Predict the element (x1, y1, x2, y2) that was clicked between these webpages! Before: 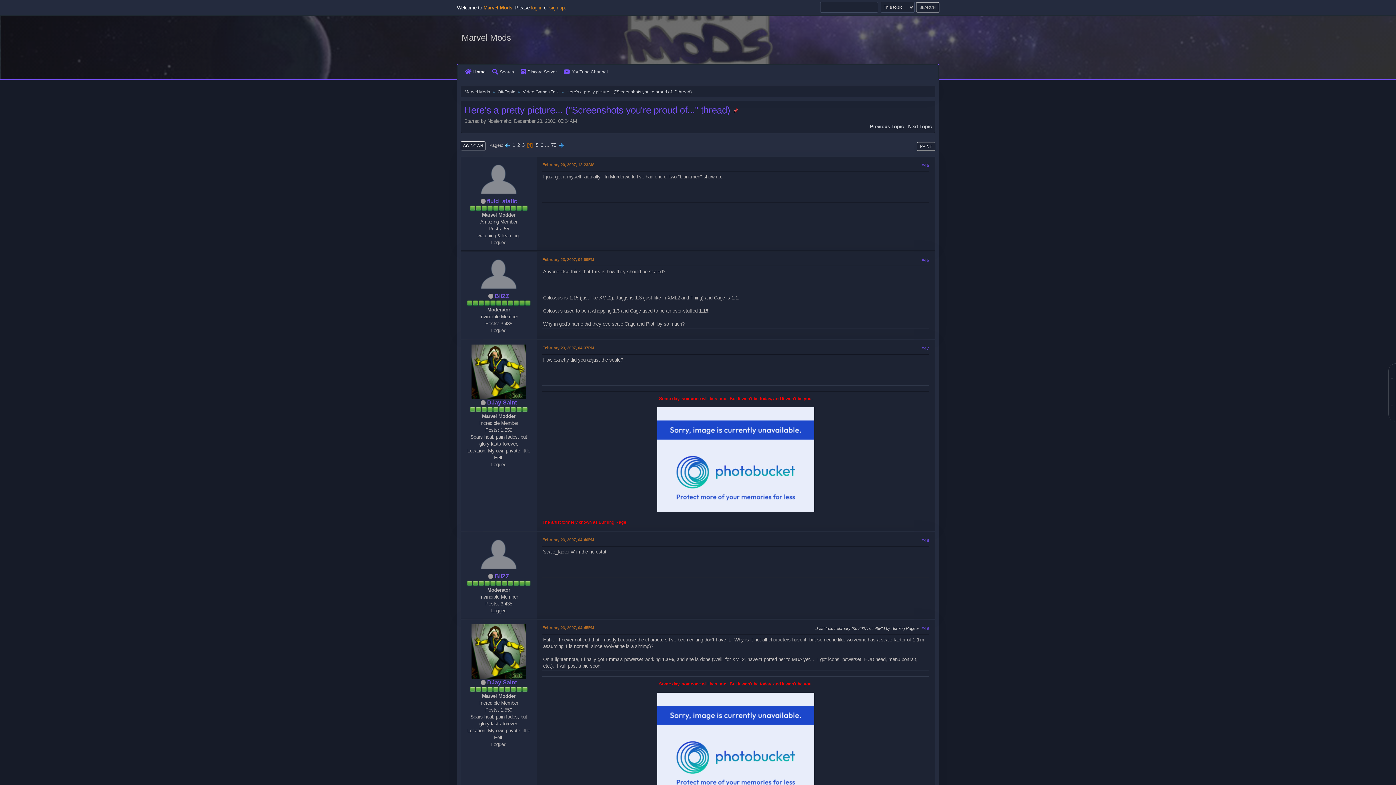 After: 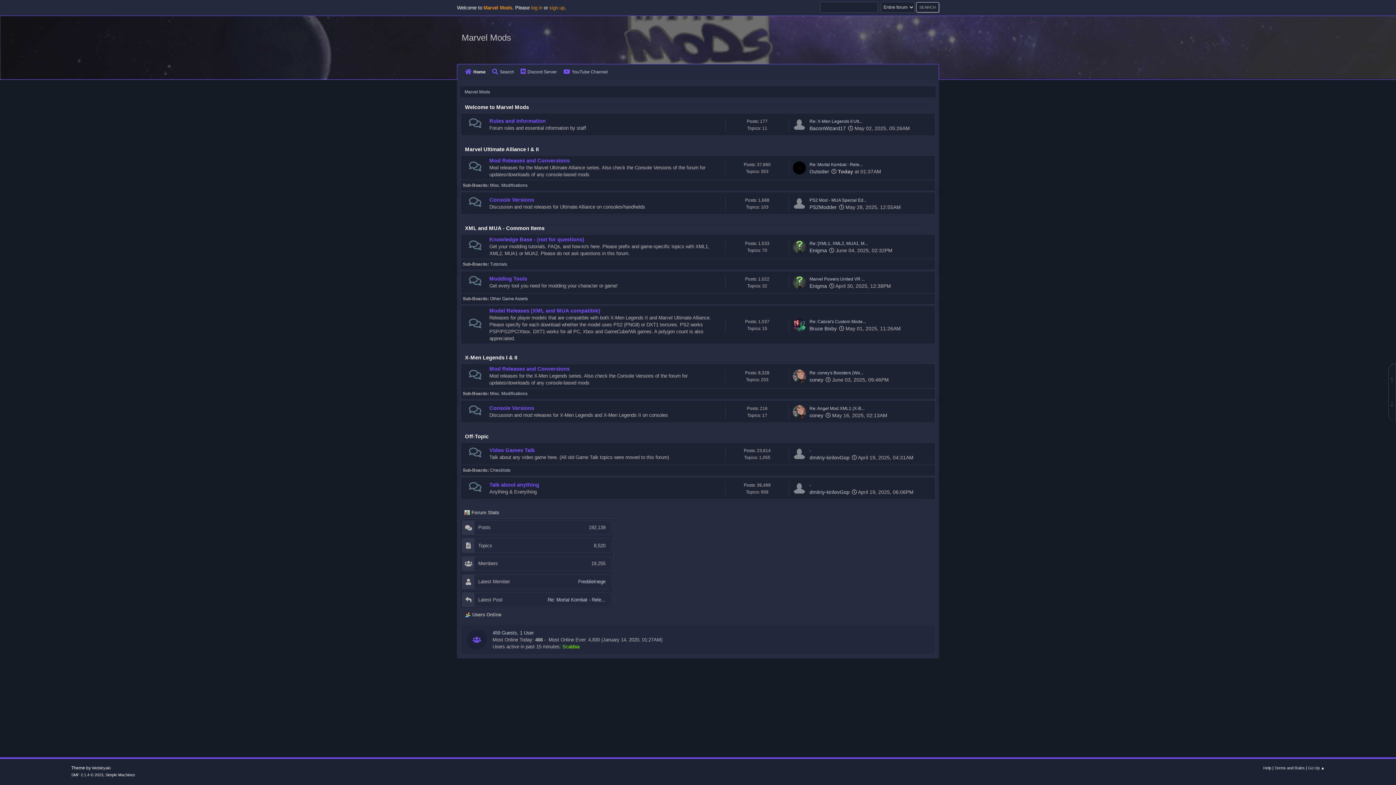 Action: bbox: (464, 85, 490, 96) label: Marvel Mods